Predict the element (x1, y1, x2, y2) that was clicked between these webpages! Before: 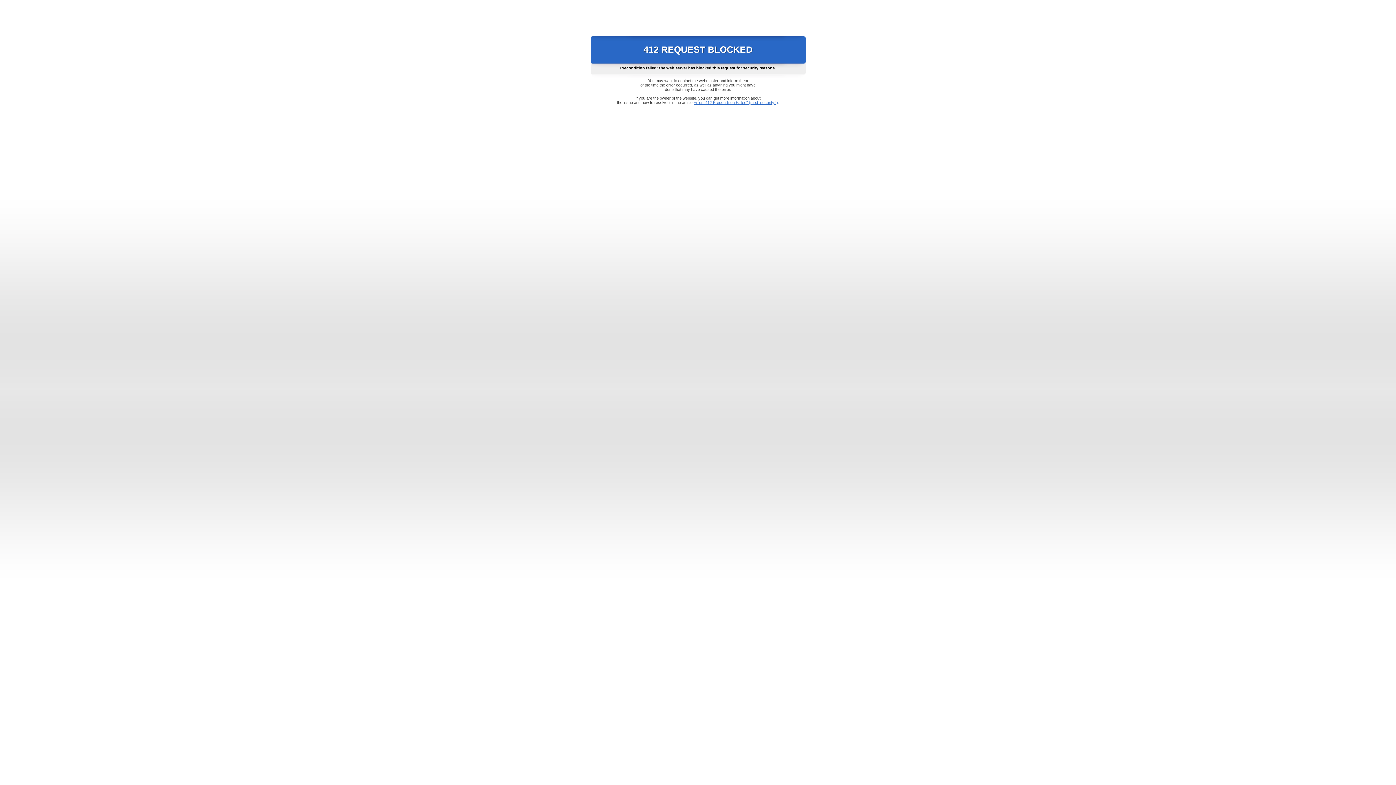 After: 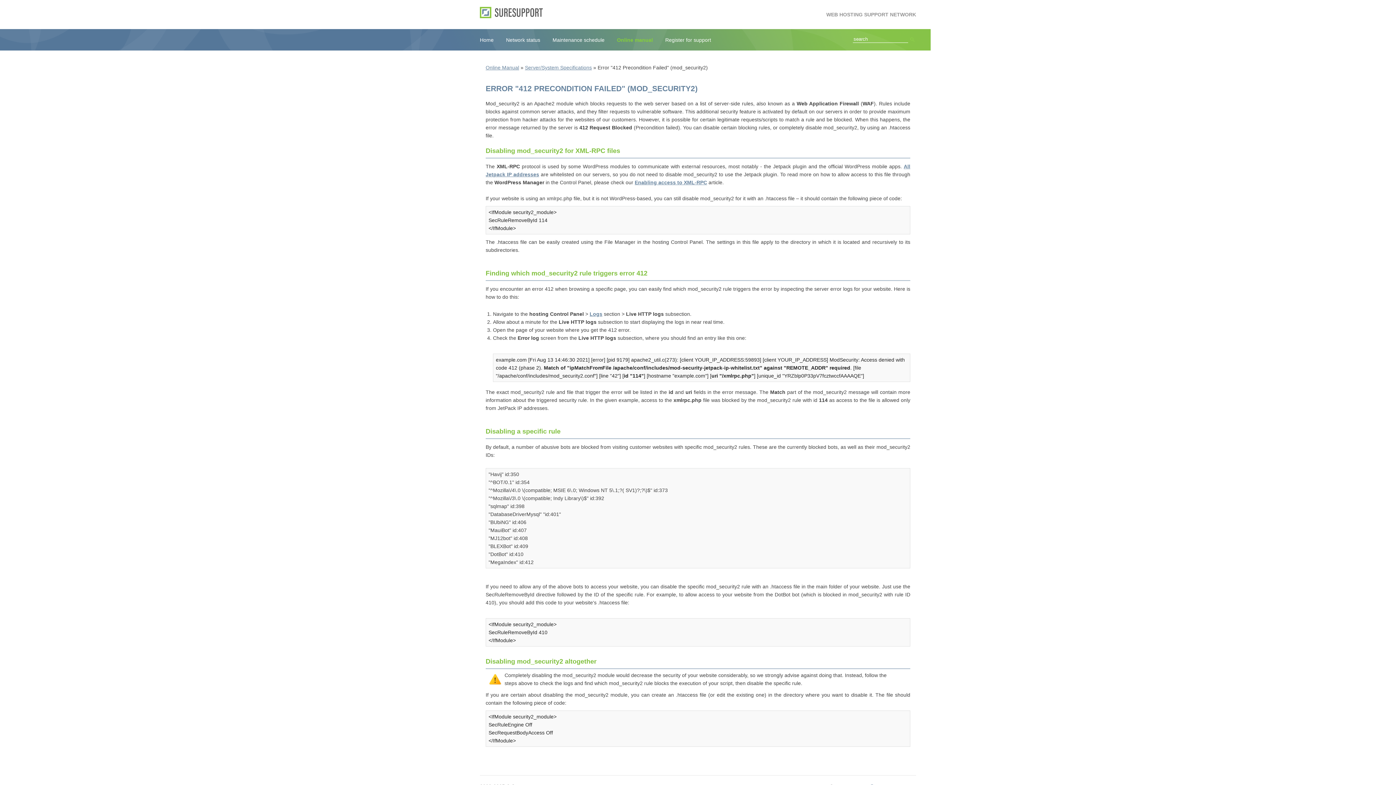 Action: bbox: (693, 100, 778, 104) label: Error "412 Precondition Failed" (mod_security2)